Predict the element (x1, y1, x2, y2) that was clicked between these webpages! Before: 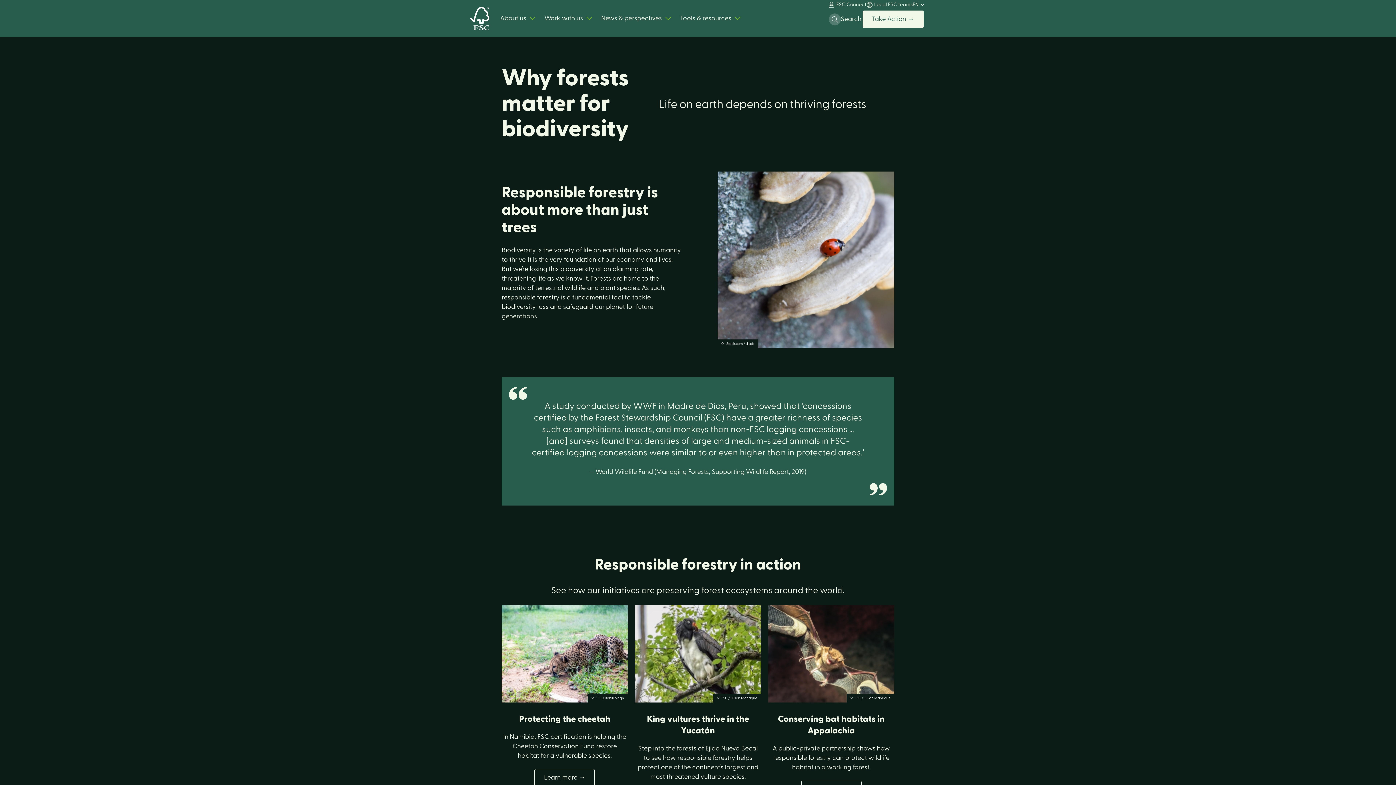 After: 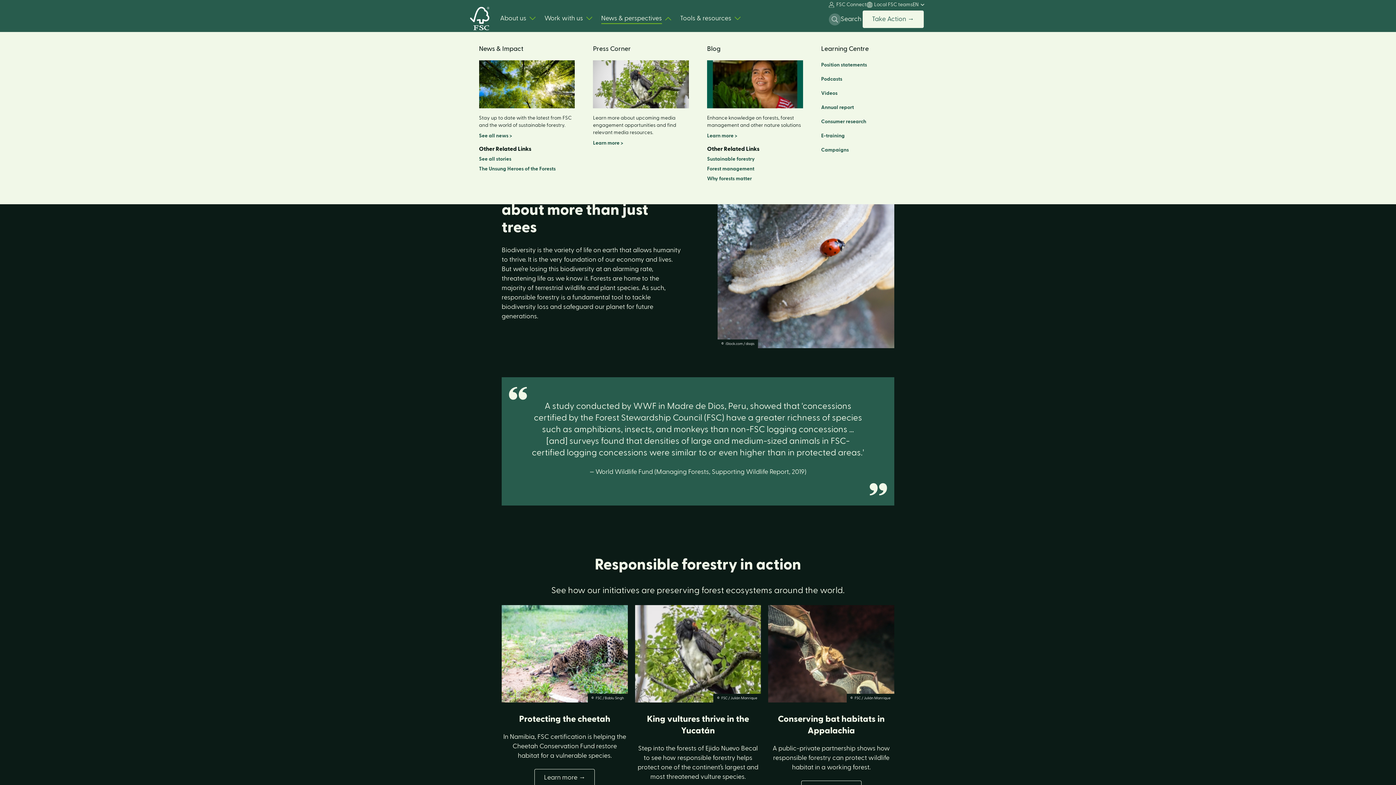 Action: label: News & perspectives bbox: (601, 14, 662, 22)